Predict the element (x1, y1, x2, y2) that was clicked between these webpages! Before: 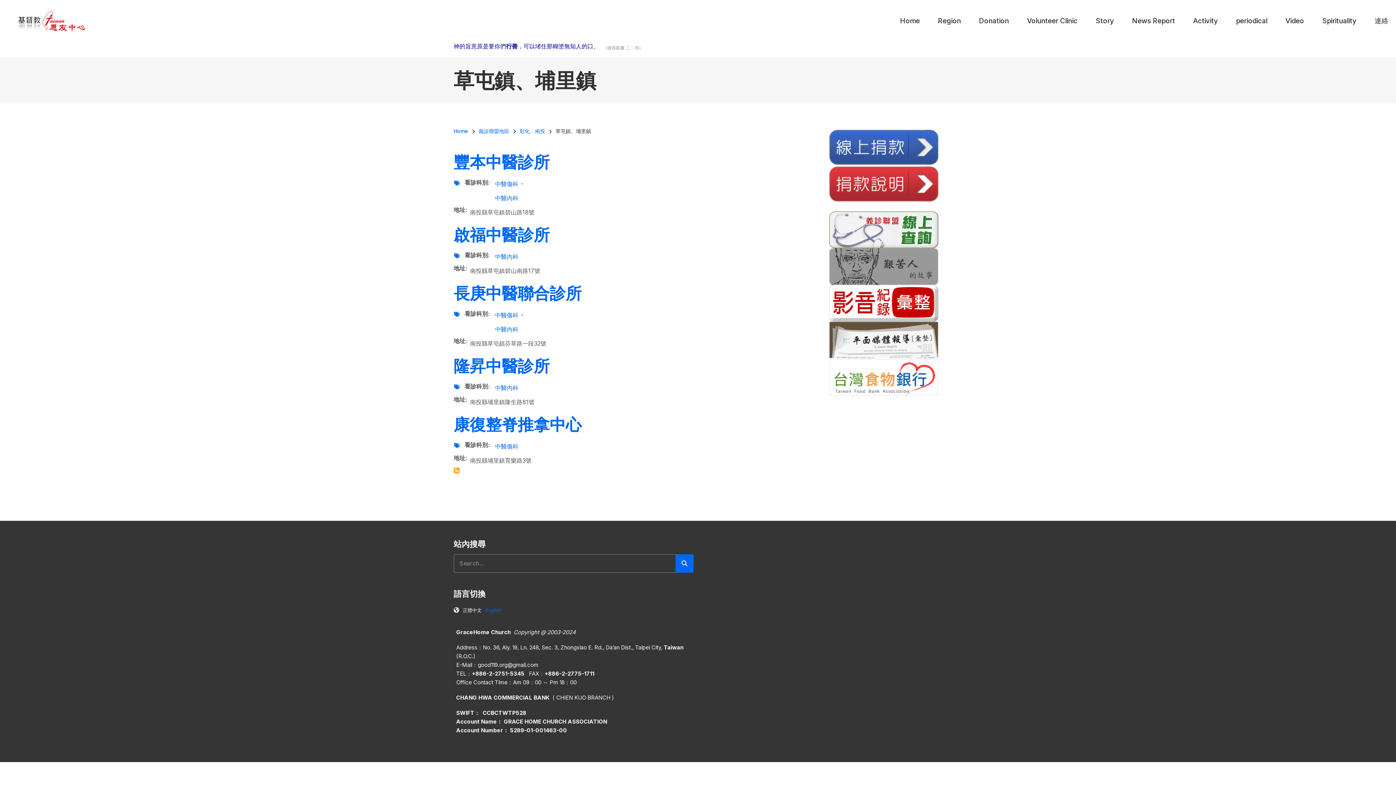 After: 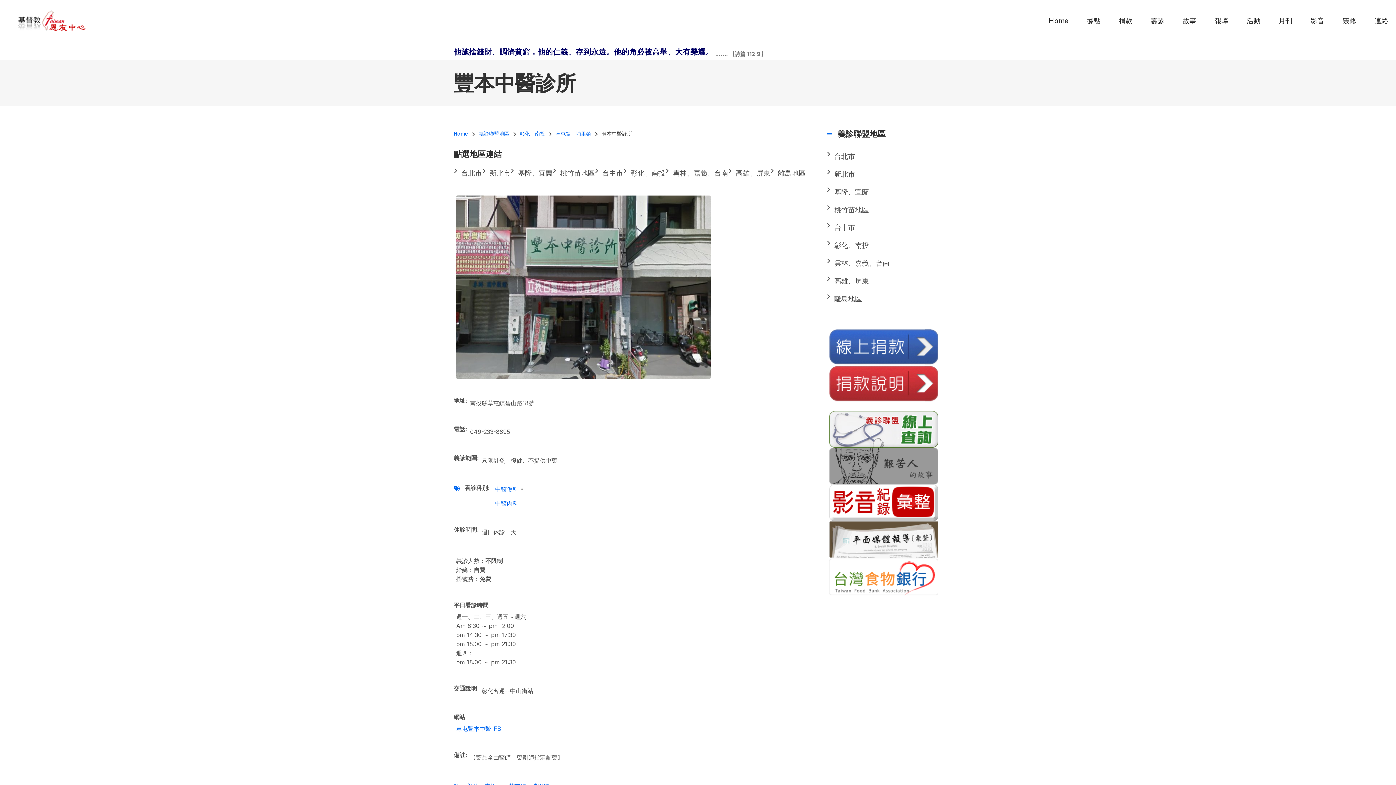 Action: bbox: (453, 152, 549, 172) label: 豐本中醫診所